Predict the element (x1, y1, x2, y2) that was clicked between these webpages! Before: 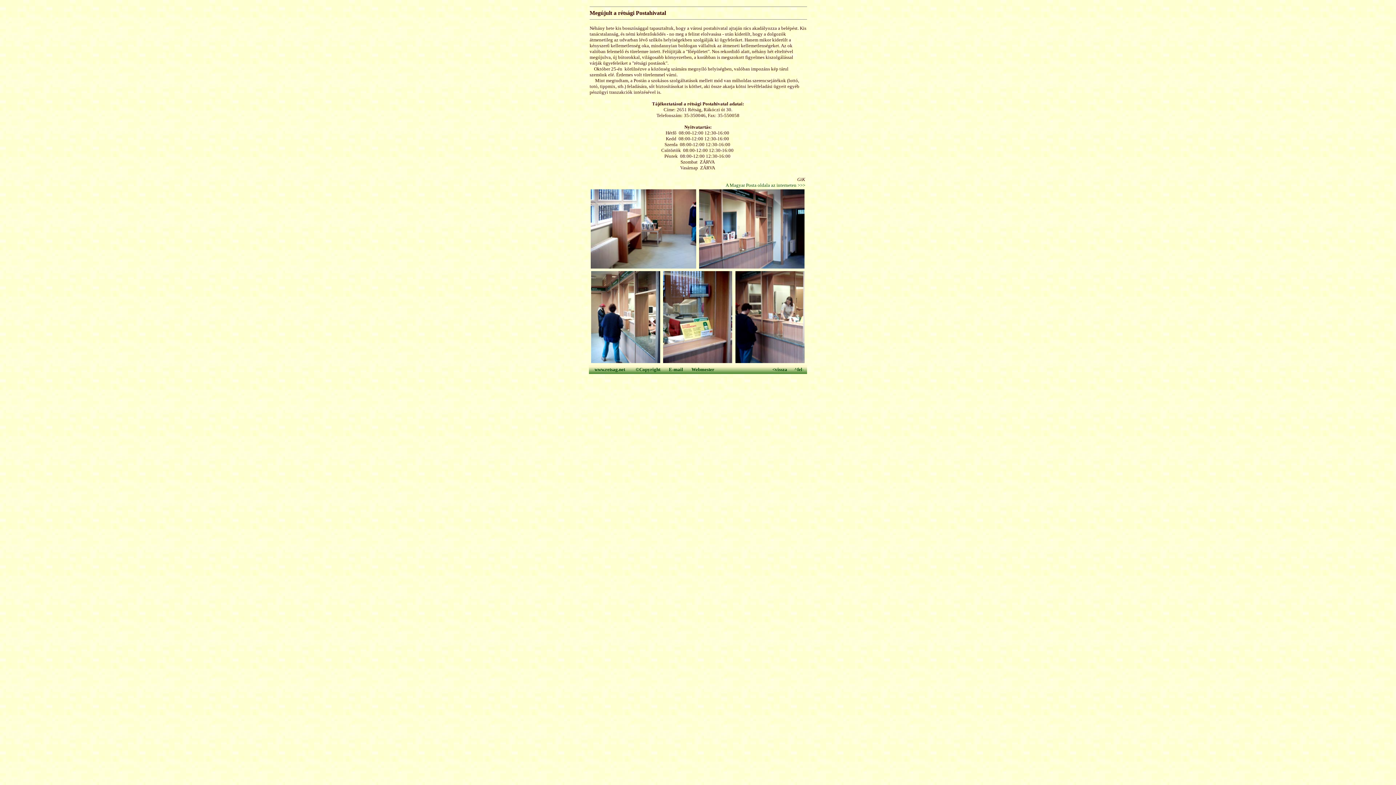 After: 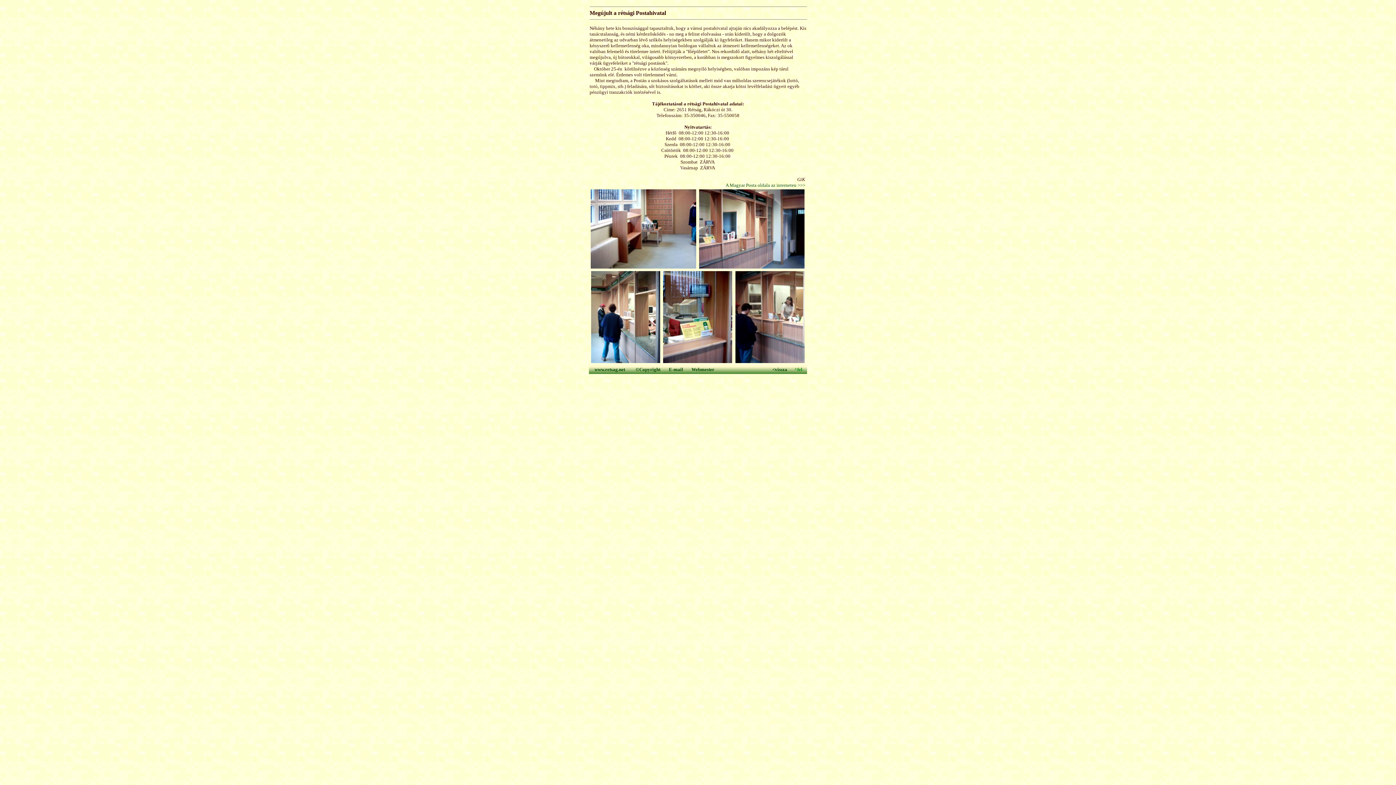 Action: label: ^fel bbox: (794, 366, 802, 372)